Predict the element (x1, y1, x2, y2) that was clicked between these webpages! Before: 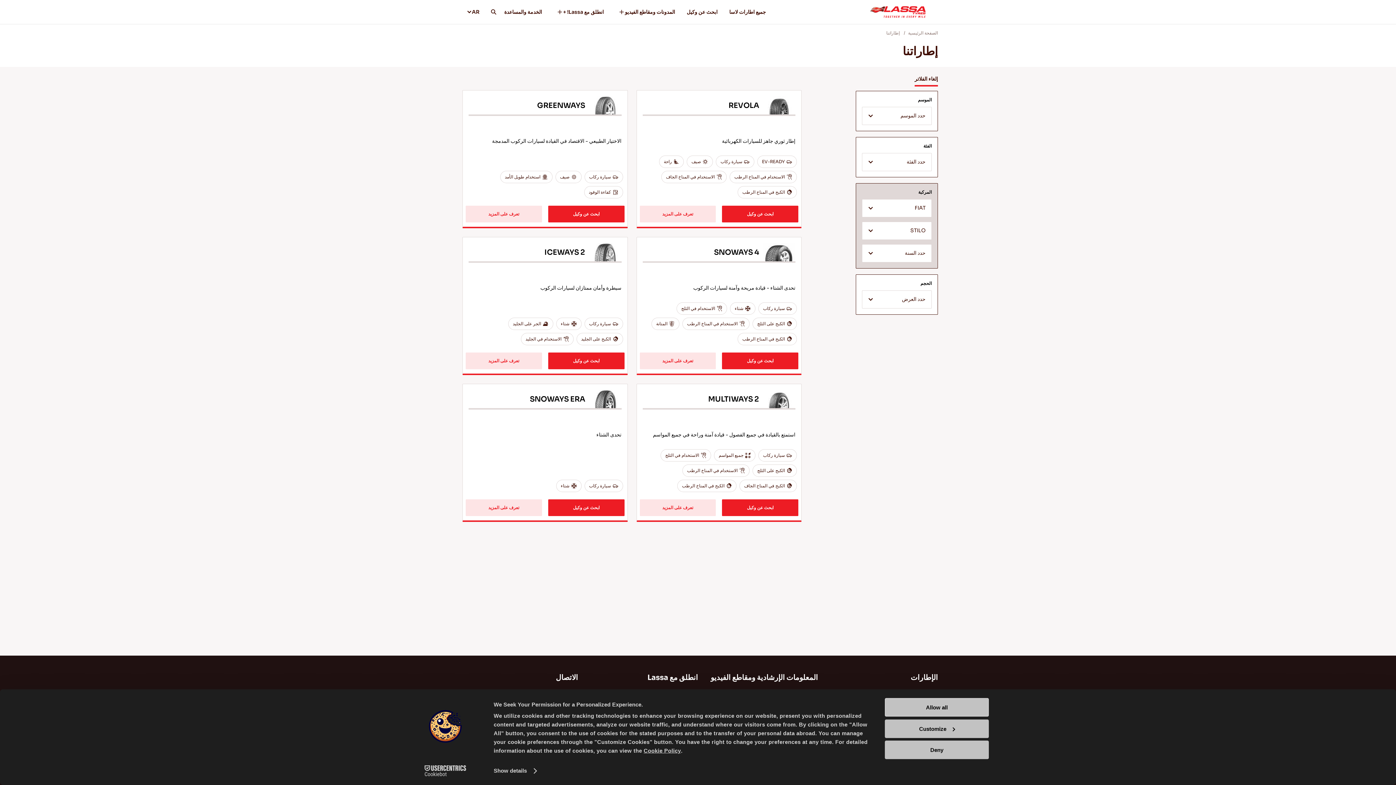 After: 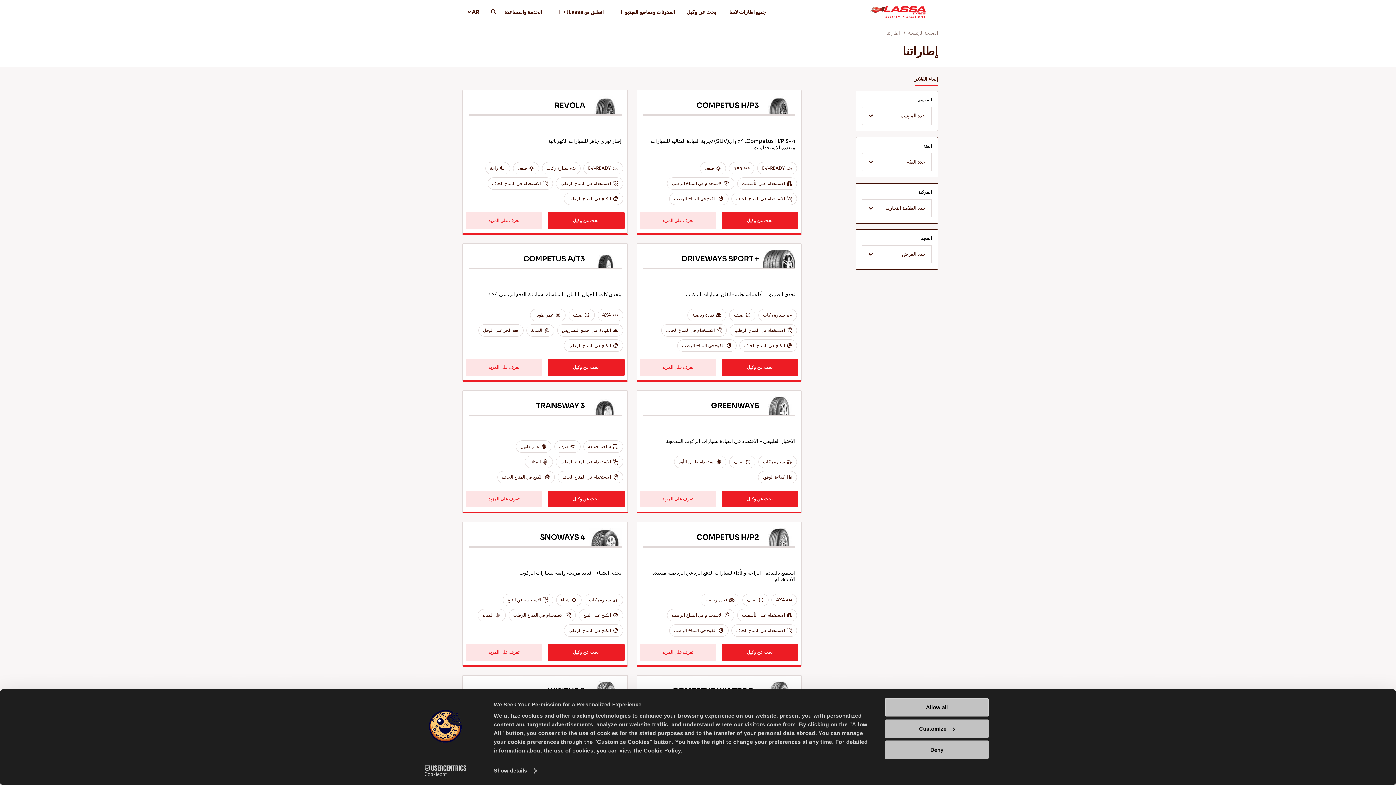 Action: label: جميع اطارات لاسا bbox: (723, 0, 772, 24)